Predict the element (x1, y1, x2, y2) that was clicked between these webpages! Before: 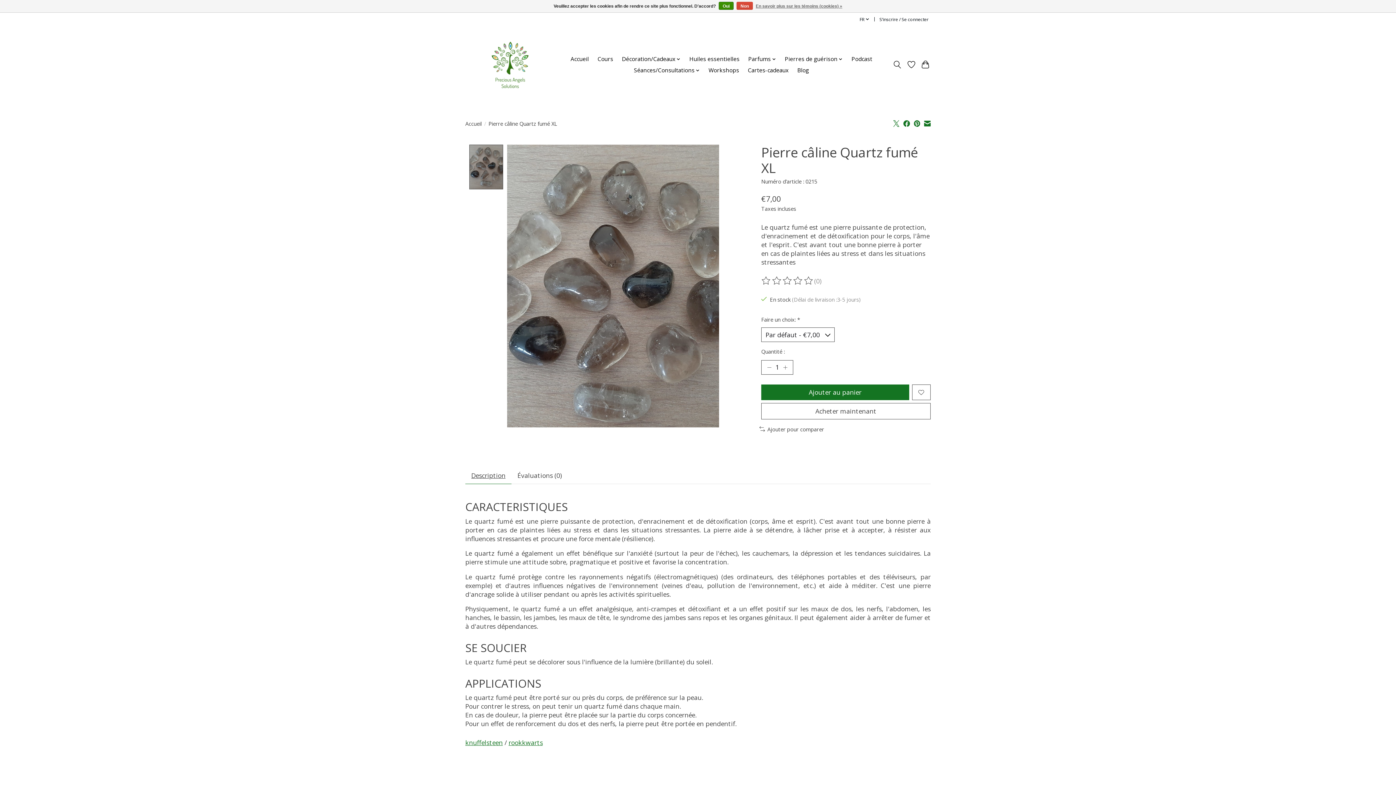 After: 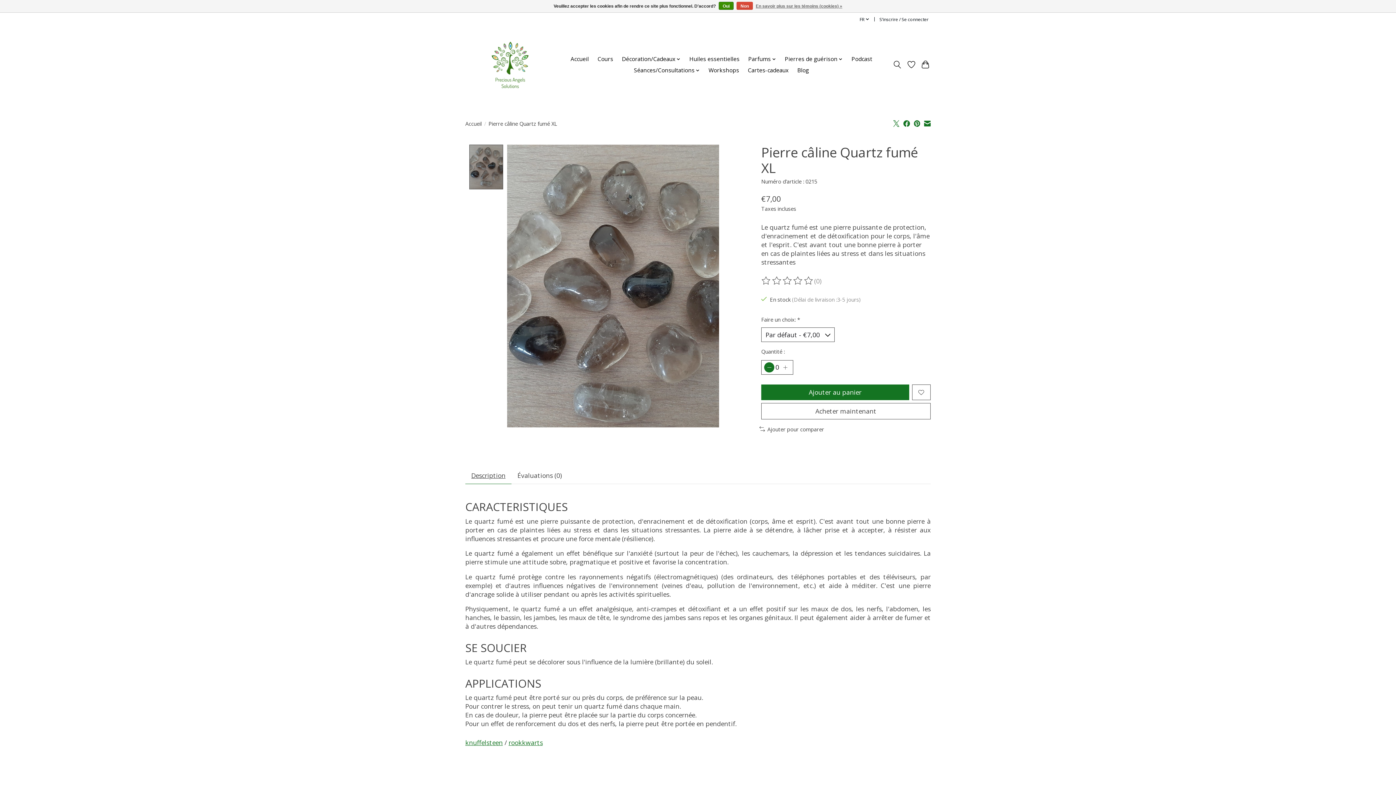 Action: bbox: (764, 362, 774, 372) label: Diminuer la quantité